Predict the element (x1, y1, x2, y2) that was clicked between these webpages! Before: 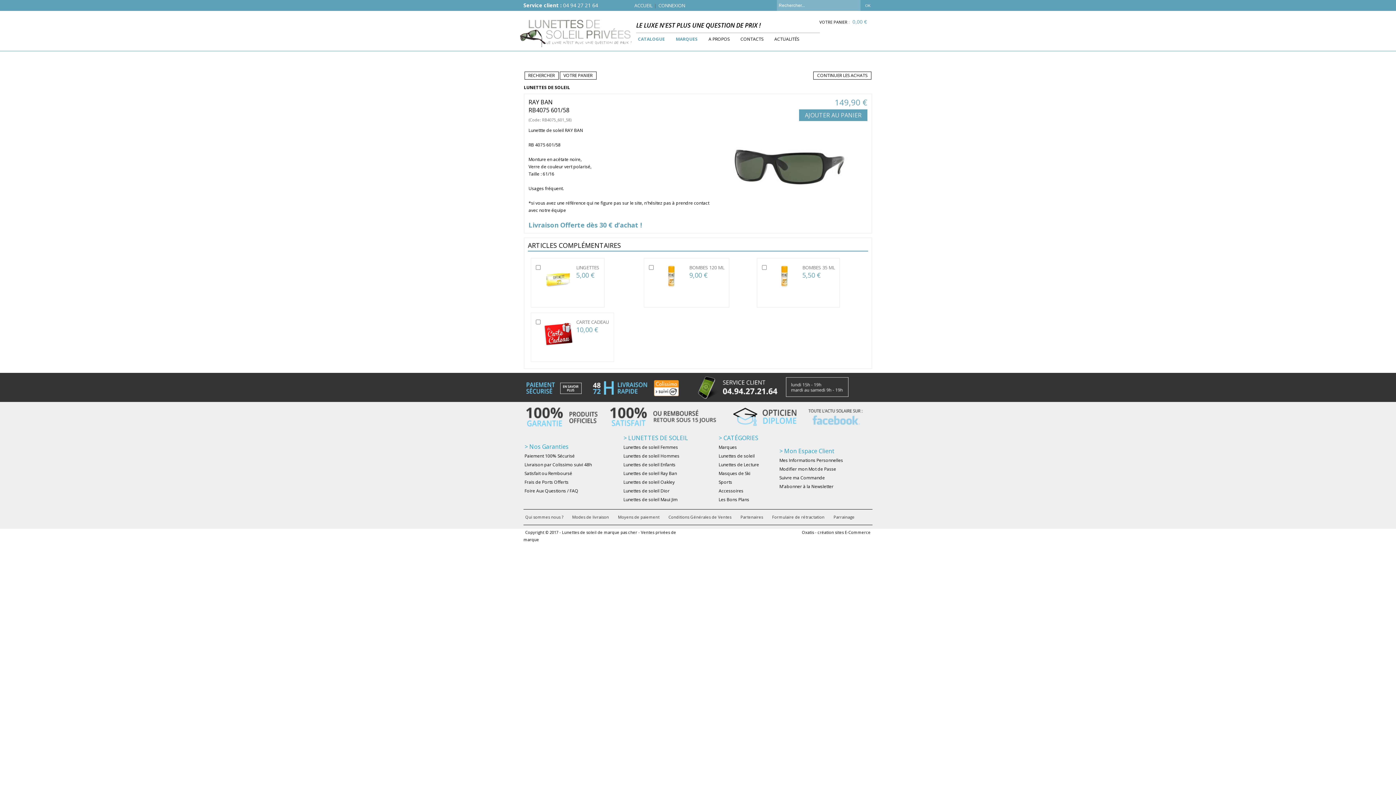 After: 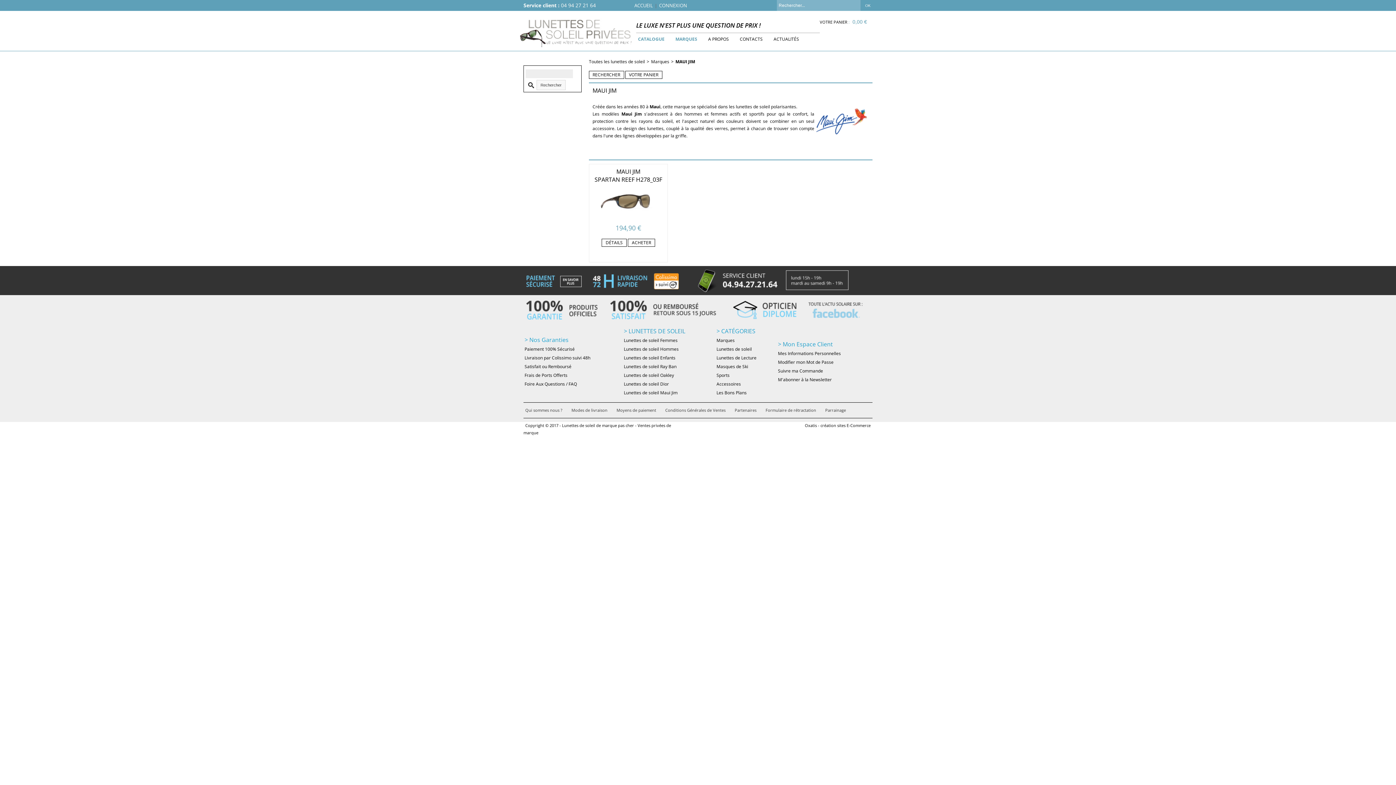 Action: label: Lunettes de soleil Maui Jim bbox: (623, 496, 677, 502)